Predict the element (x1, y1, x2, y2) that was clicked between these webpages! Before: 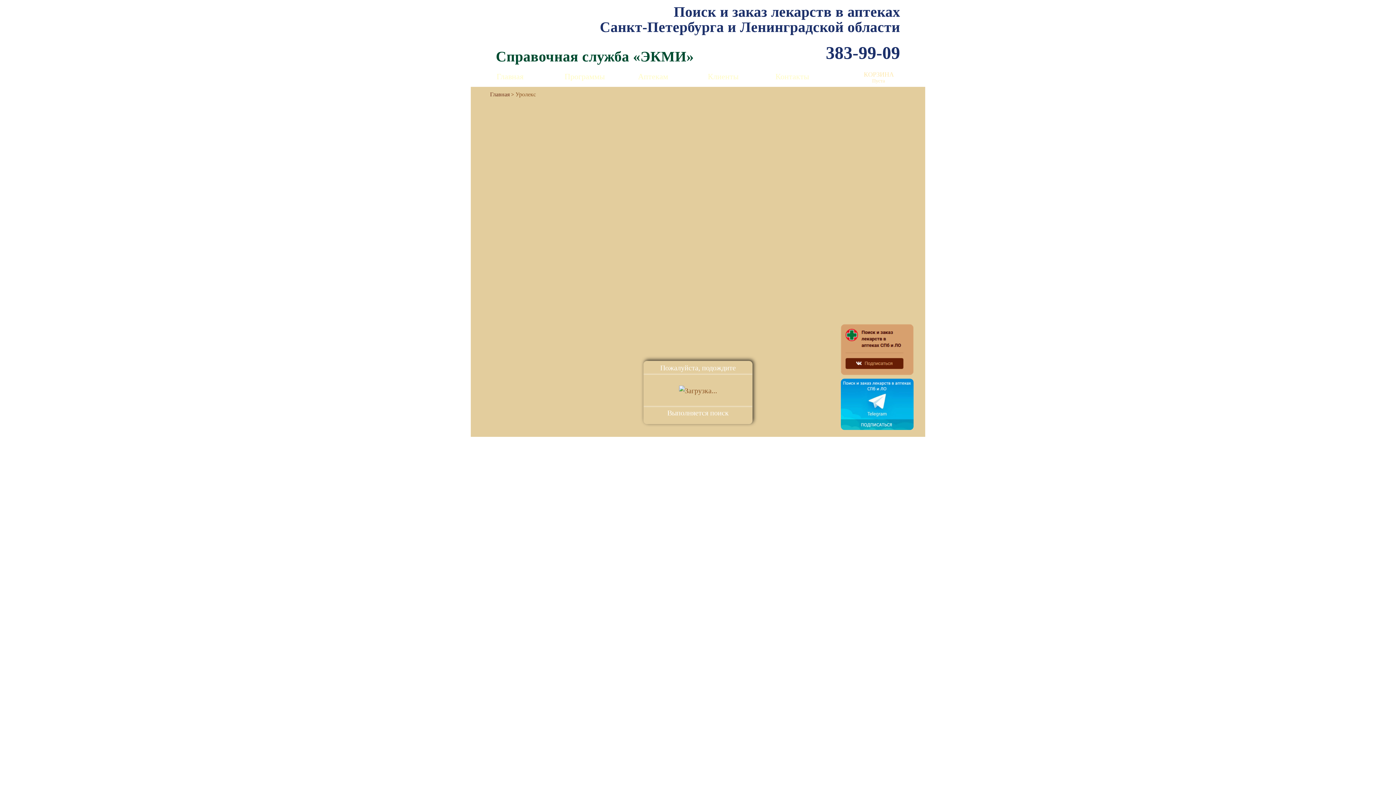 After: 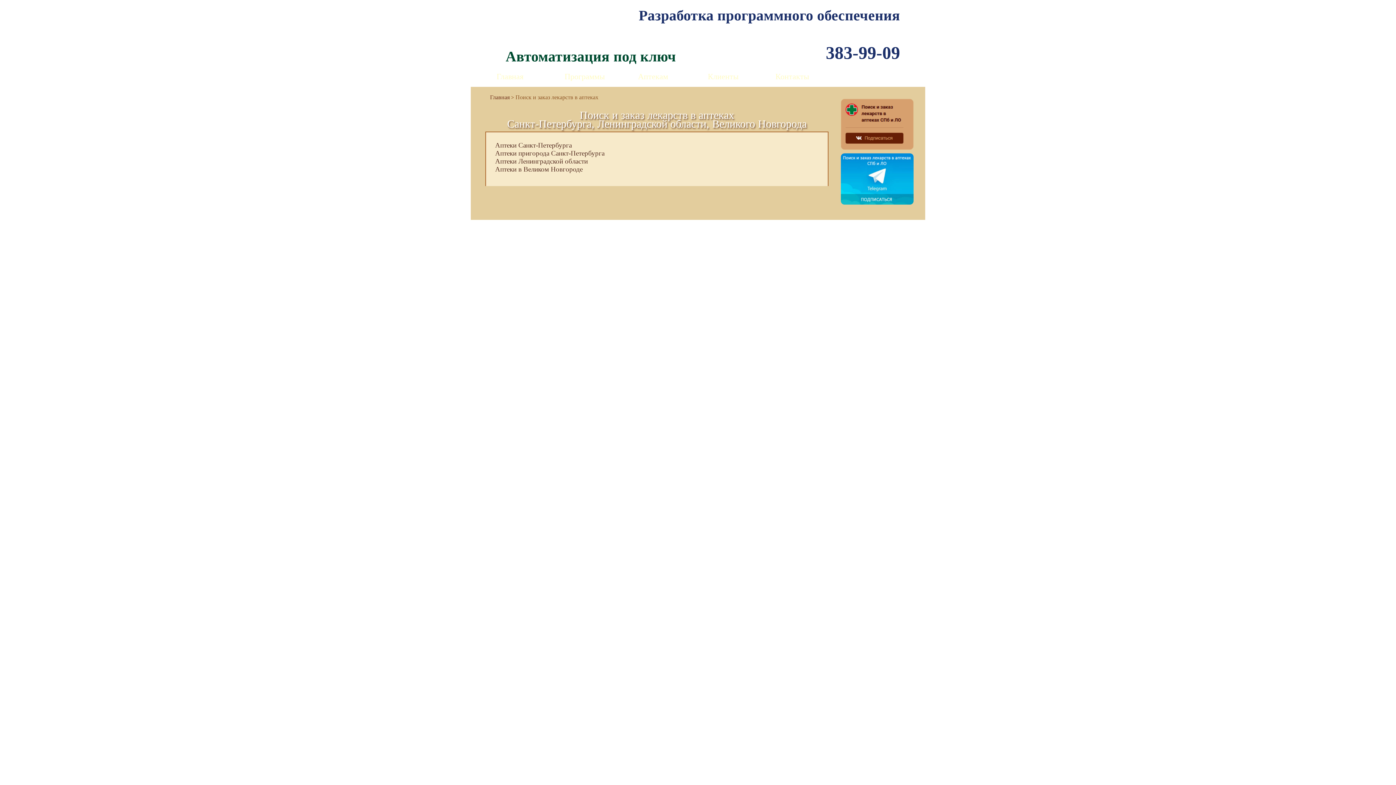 Action: bbox: (687, 68, 750, 87) label: Клиенты